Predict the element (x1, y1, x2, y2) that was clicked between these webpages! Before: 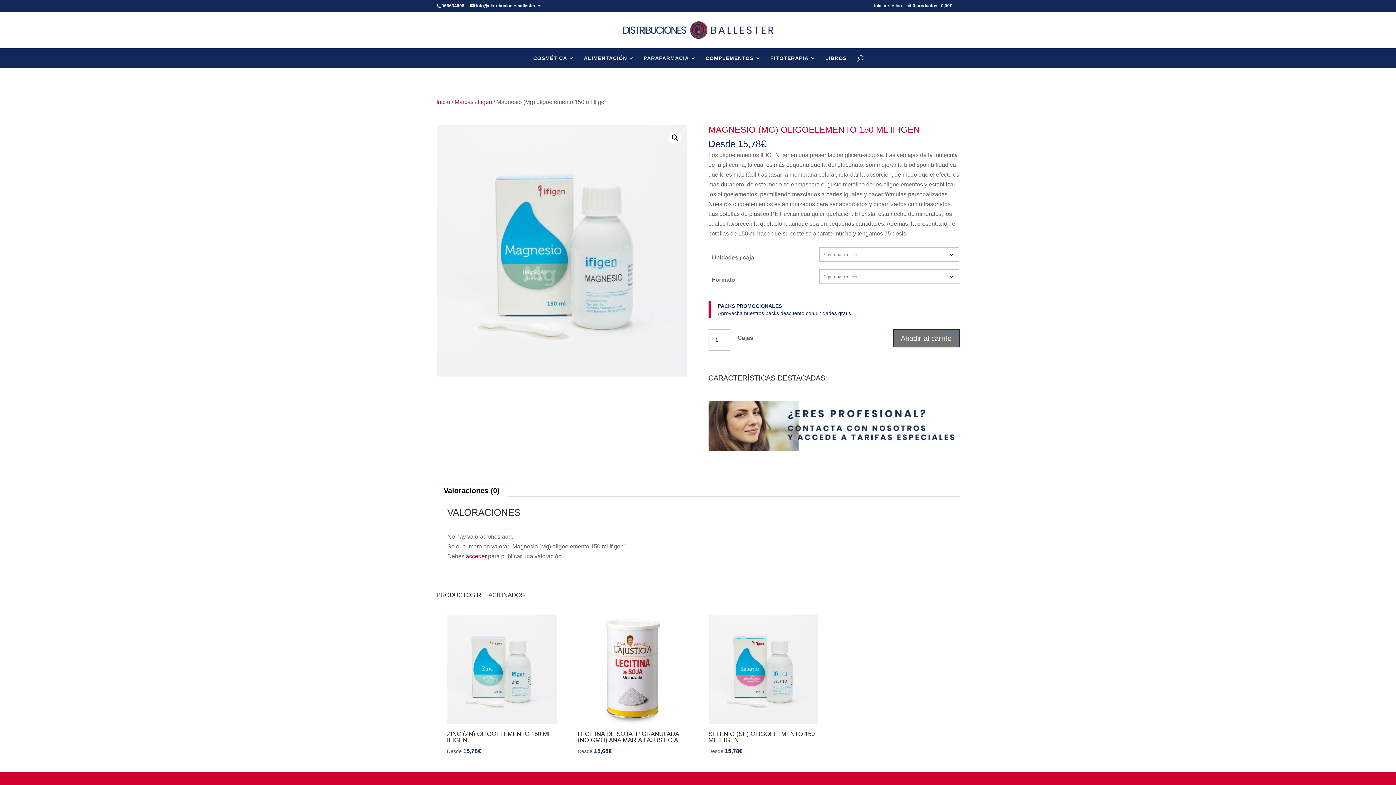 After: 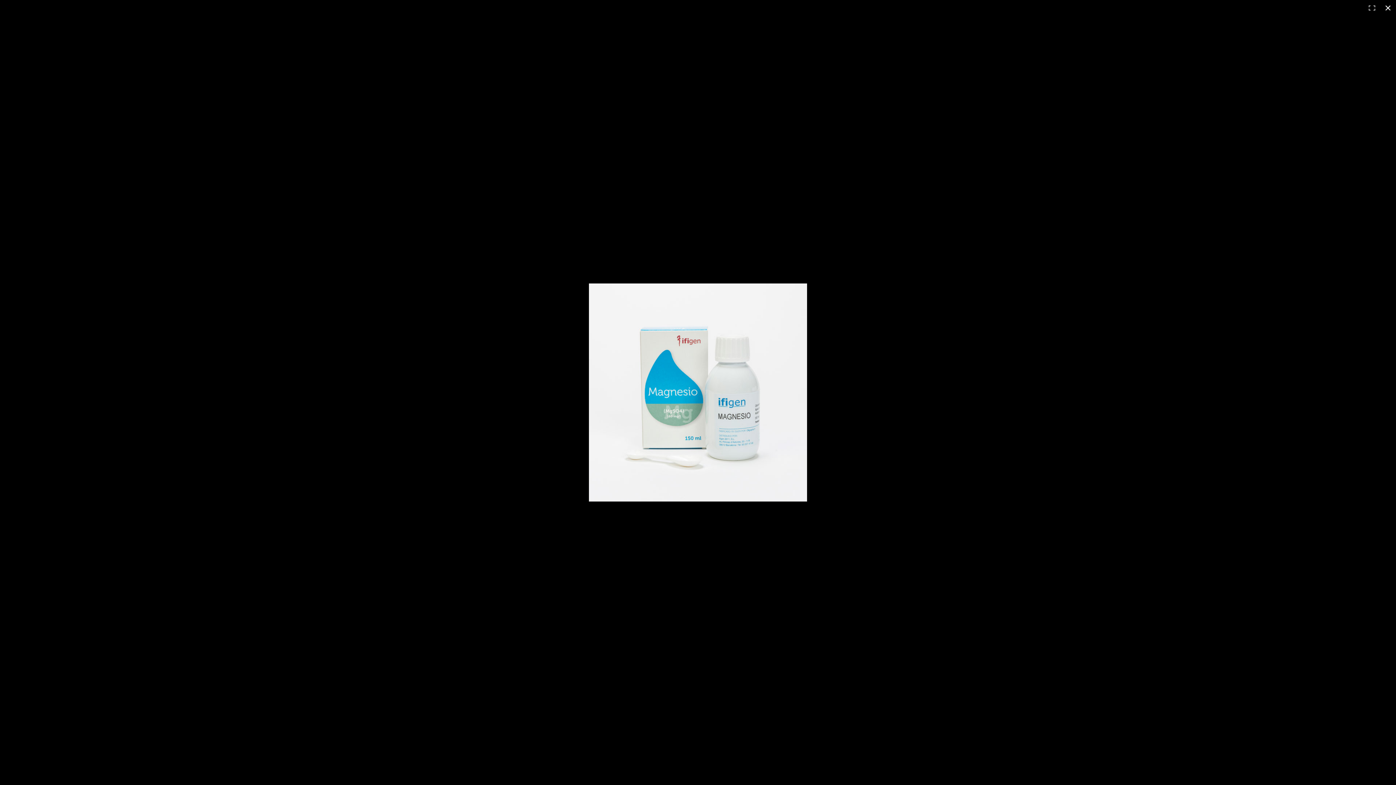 Action: bbox: (668, 131, 681, 144) label: Ver galería de imágenes a pantalla completa